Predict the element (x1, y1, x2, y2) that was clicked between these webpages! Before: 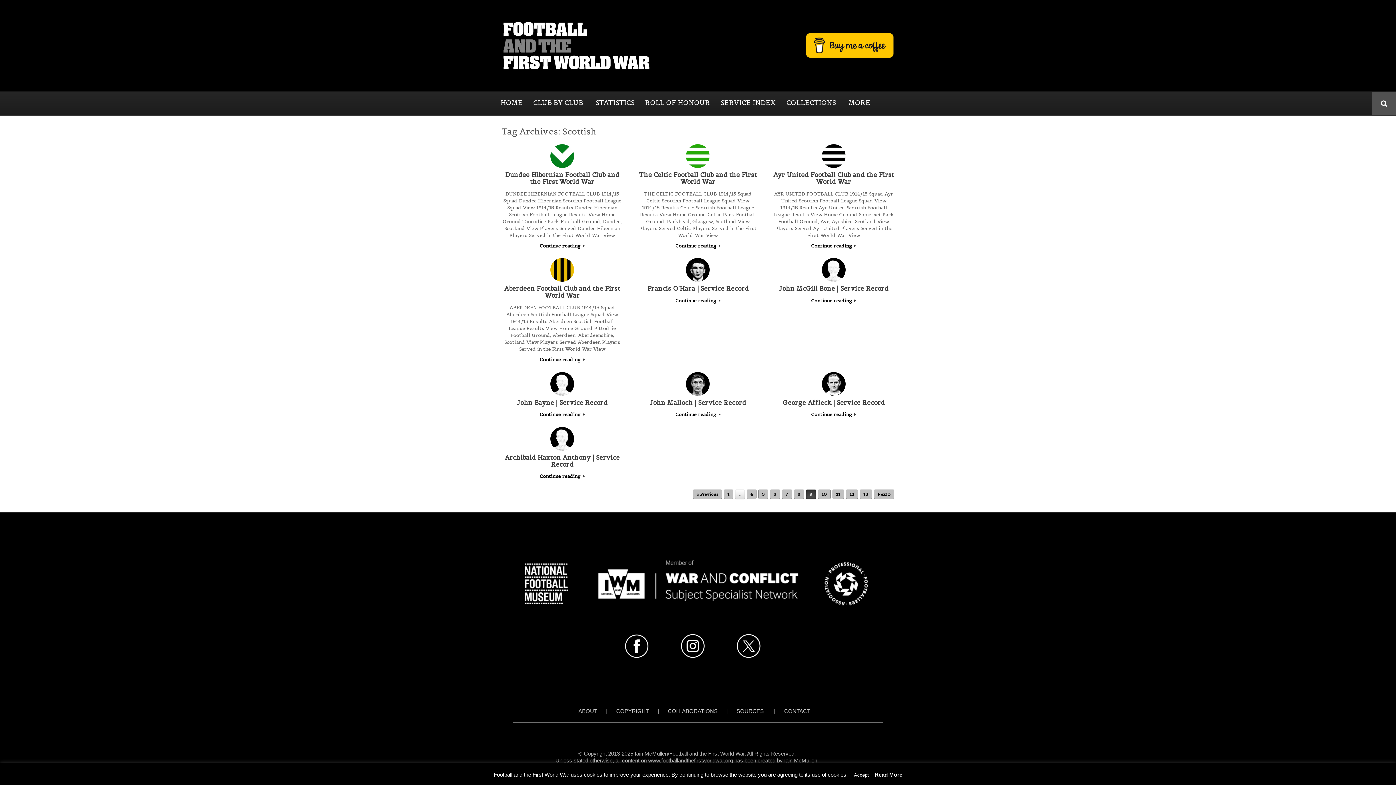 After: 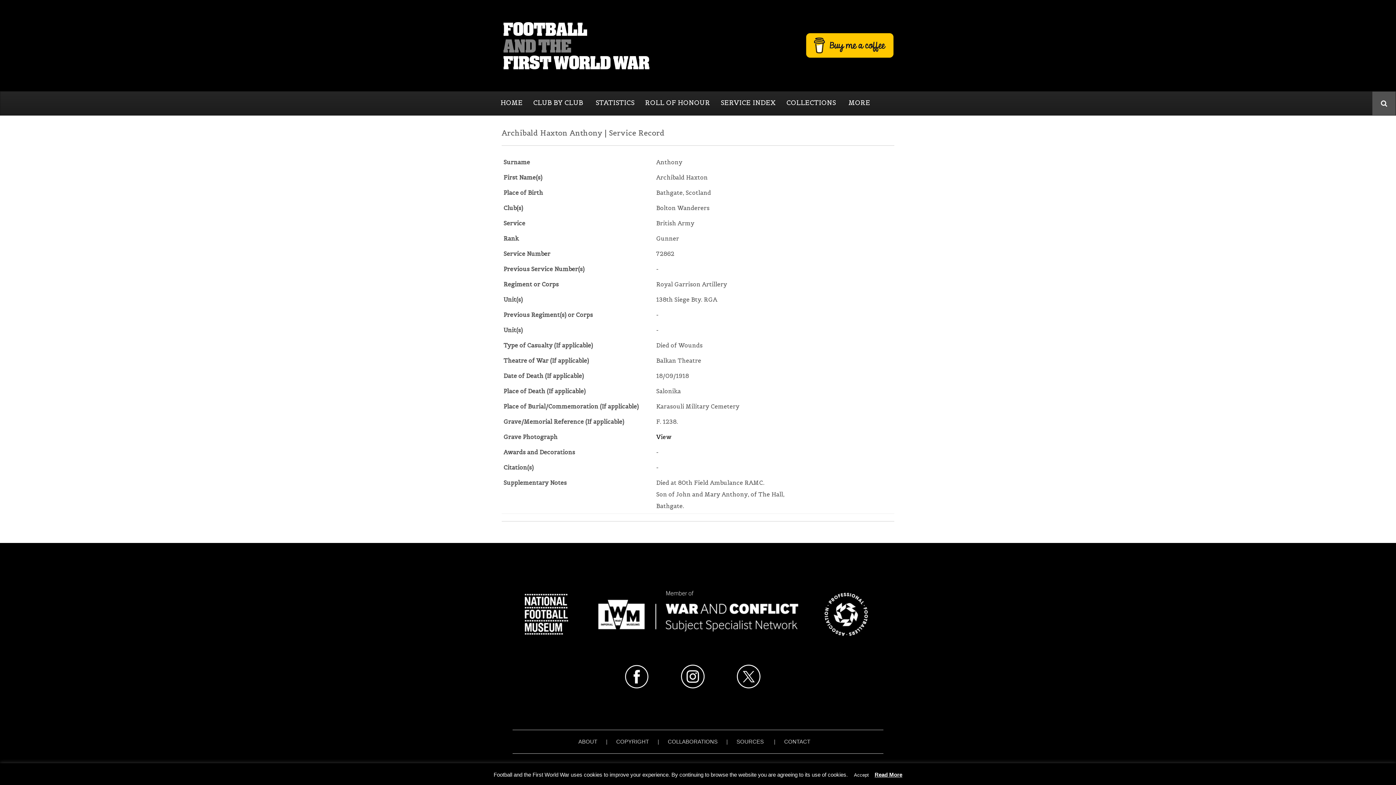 Action: bbox: (501, 473, 623, 480) label: Continue reading 